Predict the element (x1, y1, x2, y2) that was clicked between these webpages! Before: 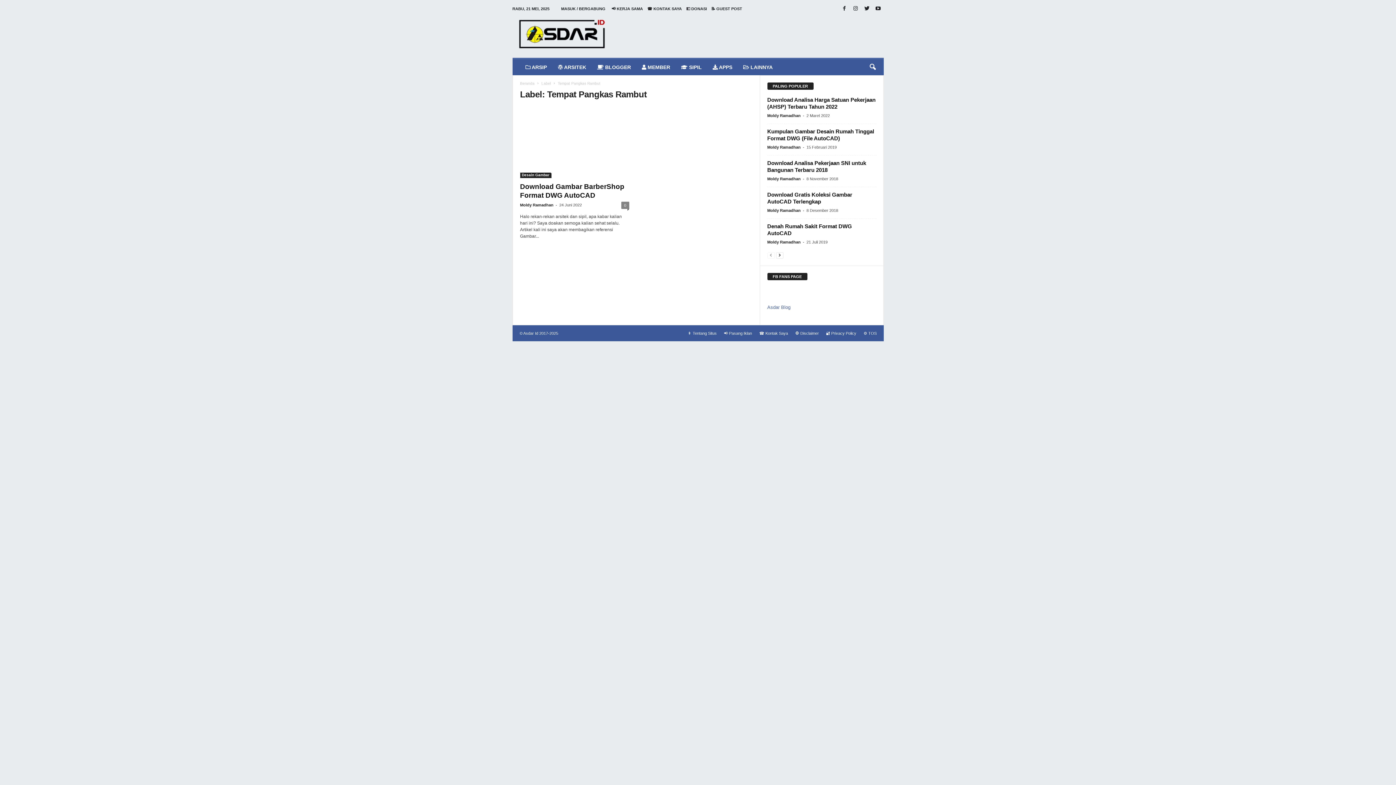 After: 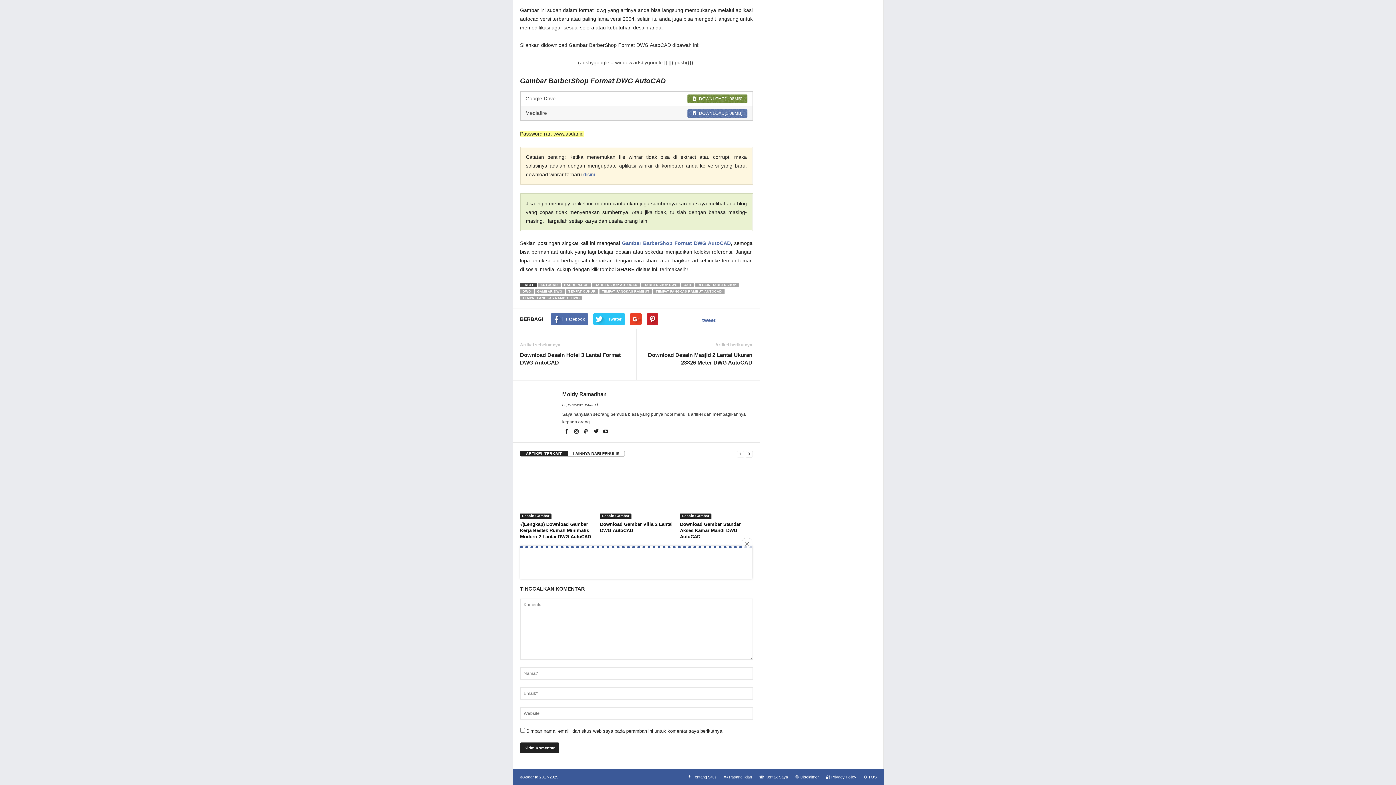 Action: label: 0 bbox: (621, 201, 629, 209)